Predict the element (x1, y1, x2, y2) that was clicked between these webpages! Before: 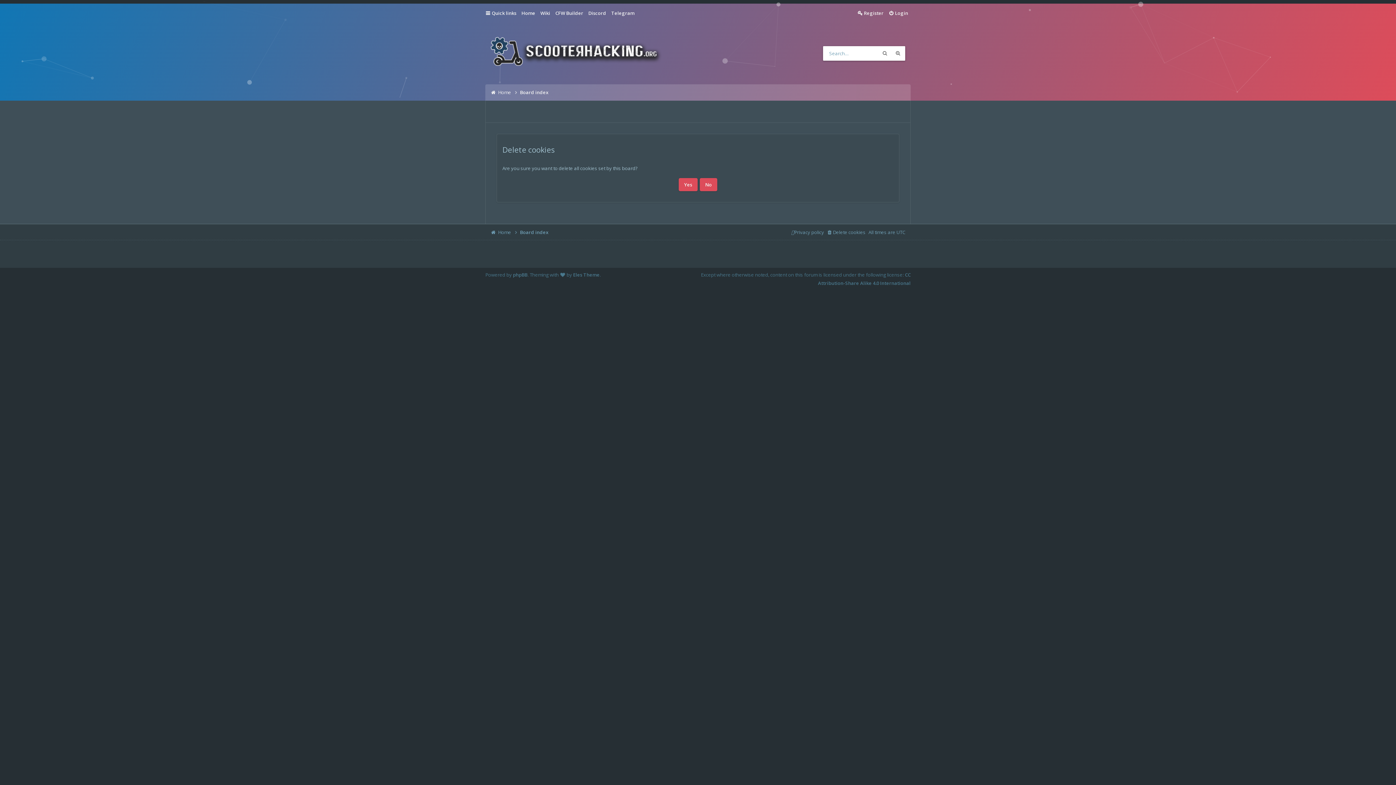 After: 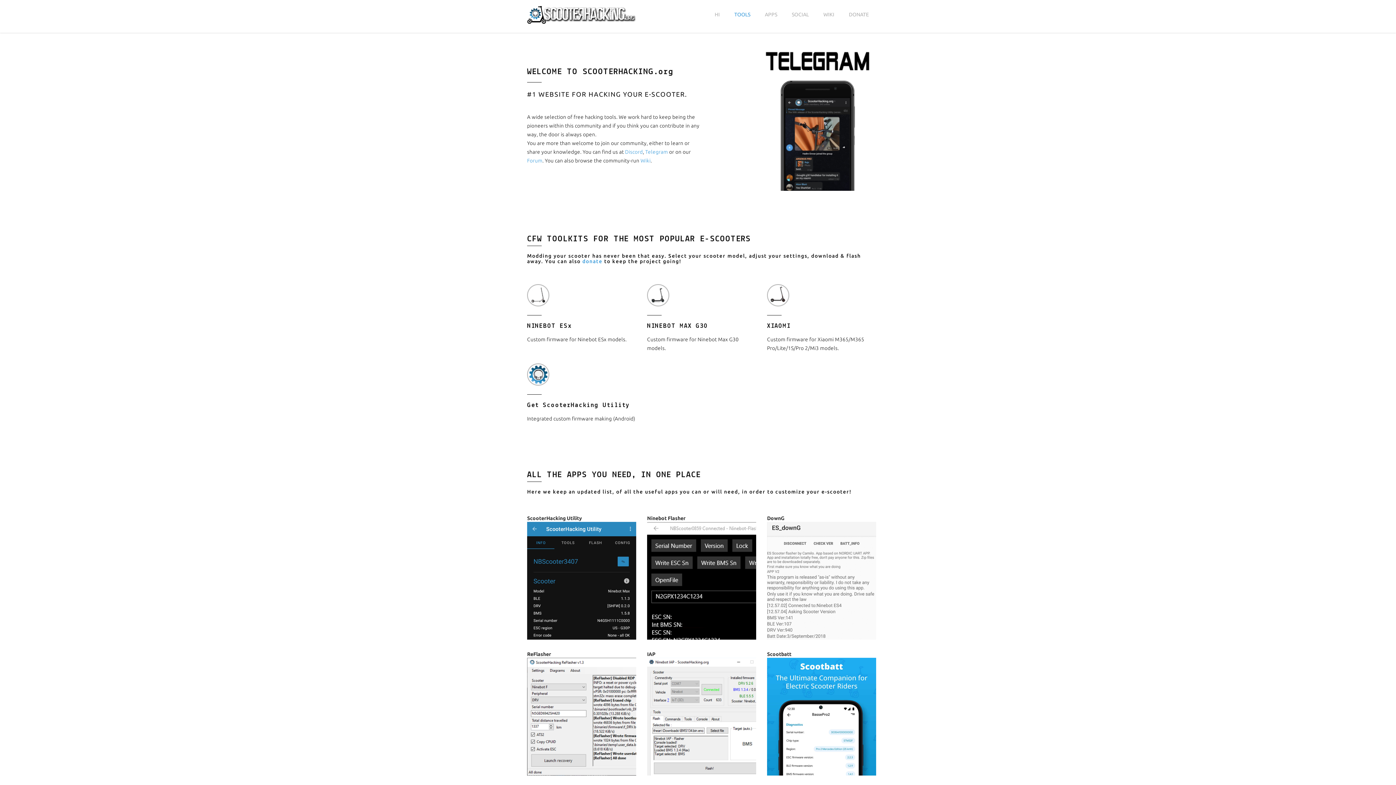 Action: label: Home bbox: (519, 7, 538, 18)